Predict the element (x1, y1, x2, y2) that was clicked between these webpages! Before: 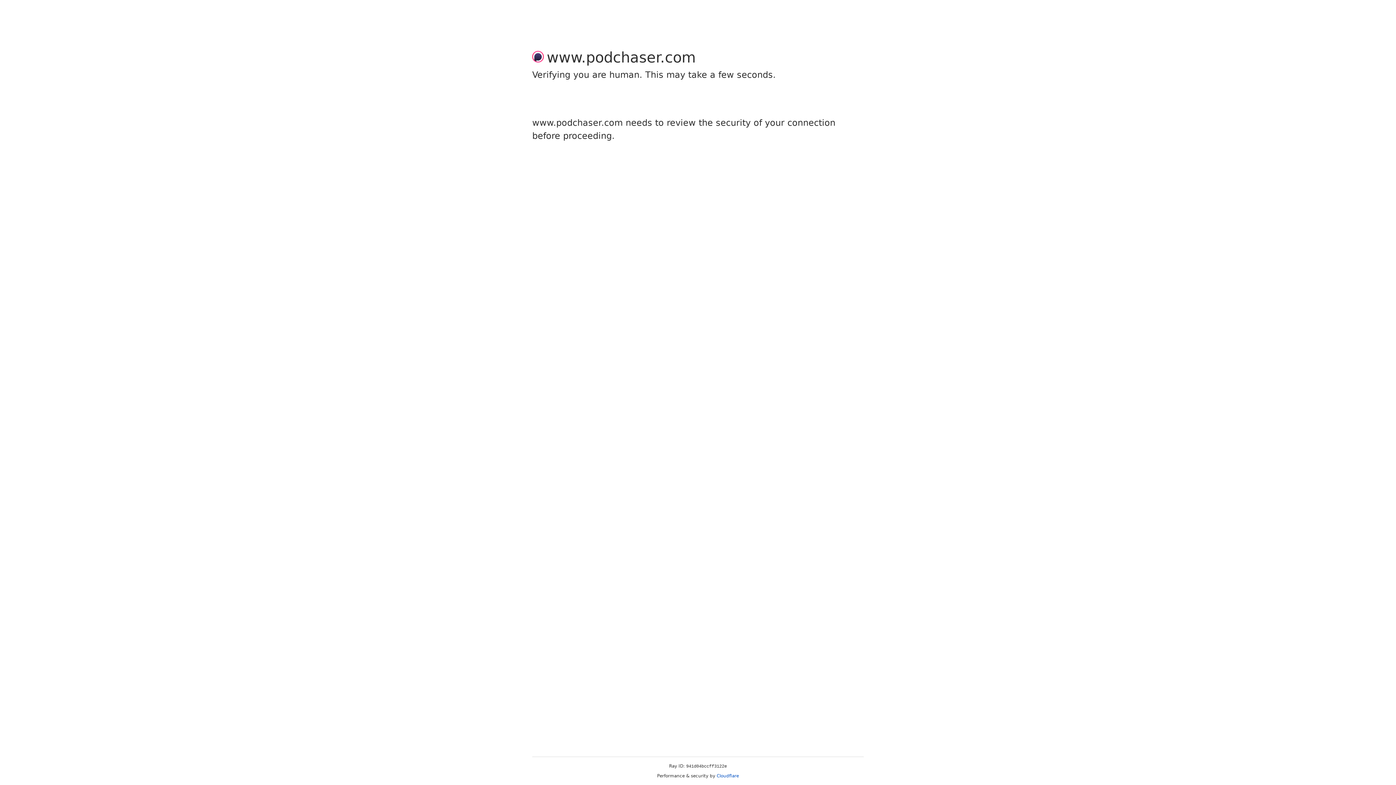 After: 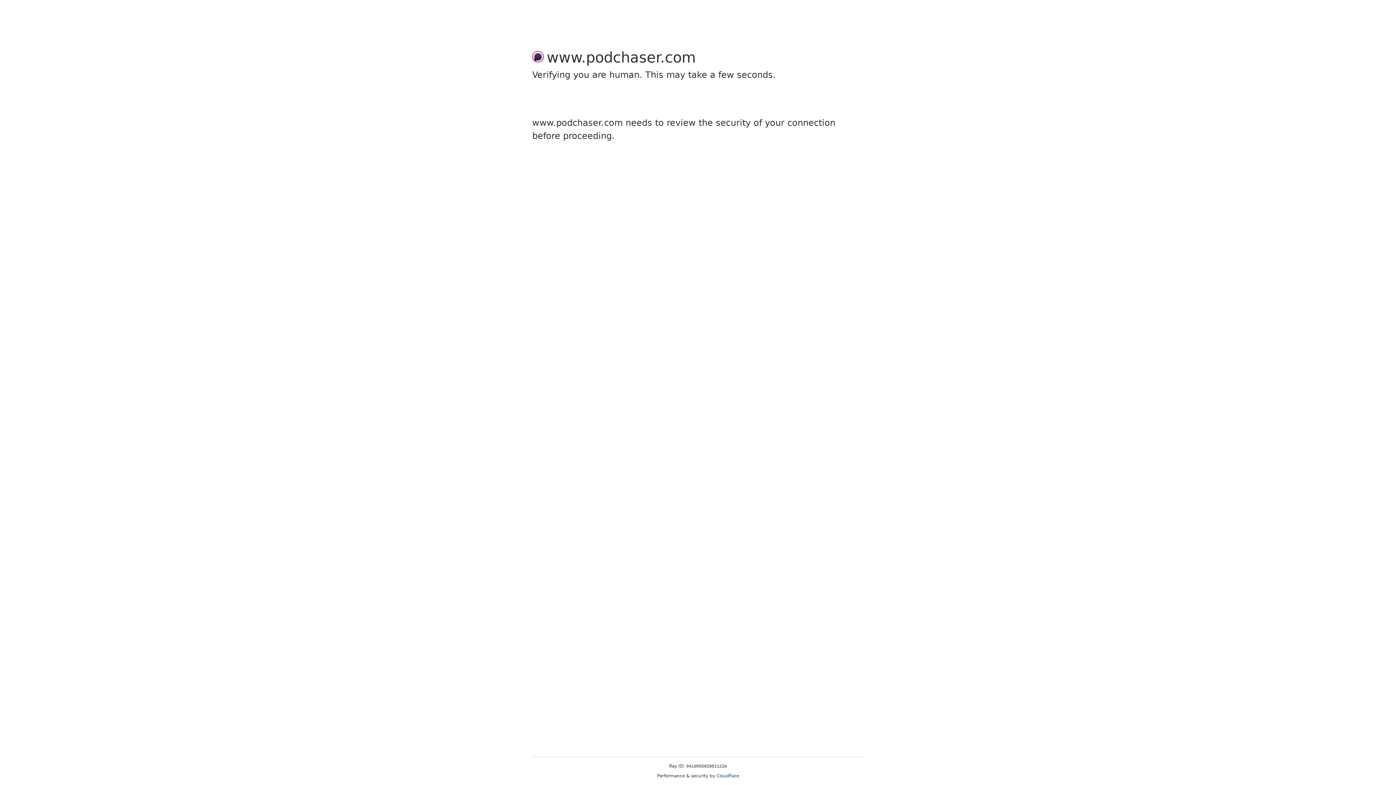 Action: label: Cloudflare bbox: (716, 773, 739, 778)